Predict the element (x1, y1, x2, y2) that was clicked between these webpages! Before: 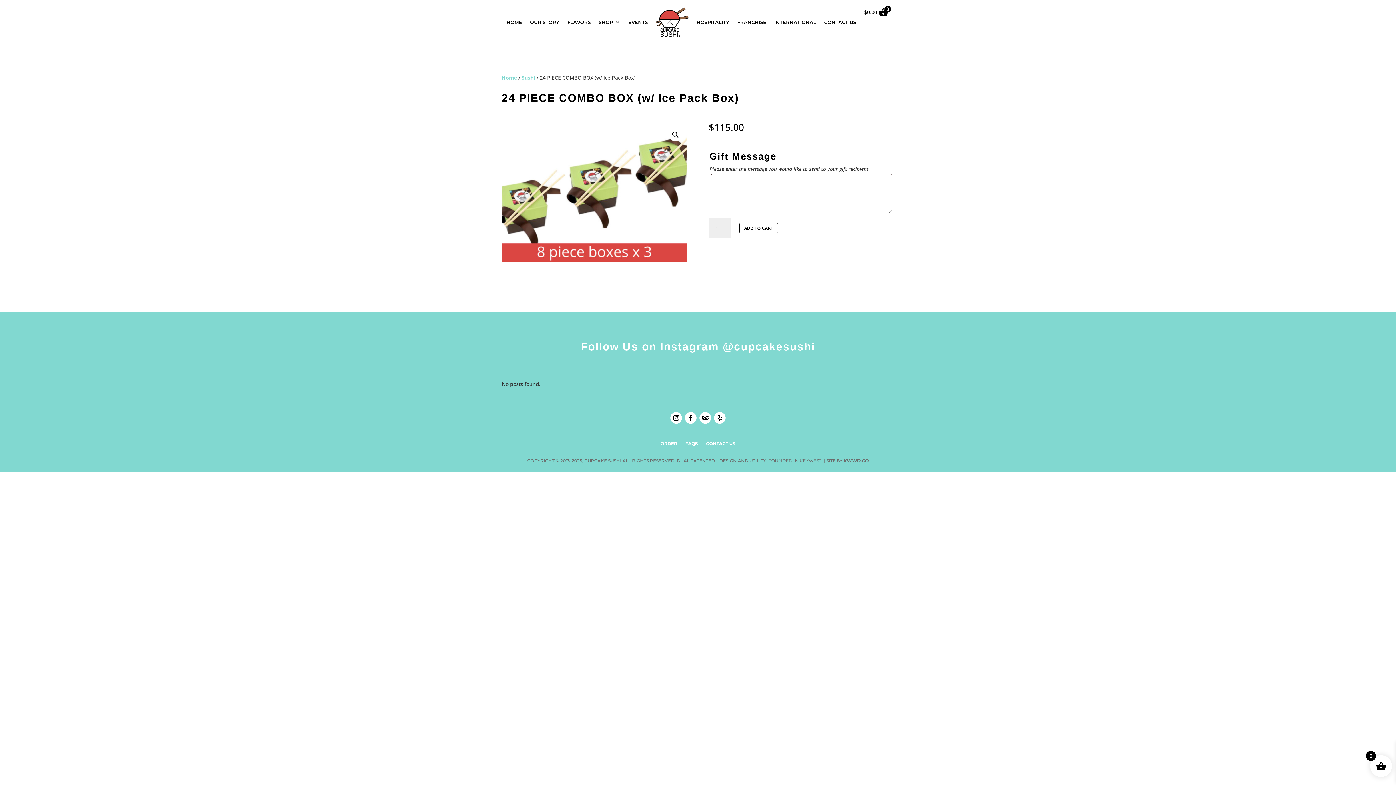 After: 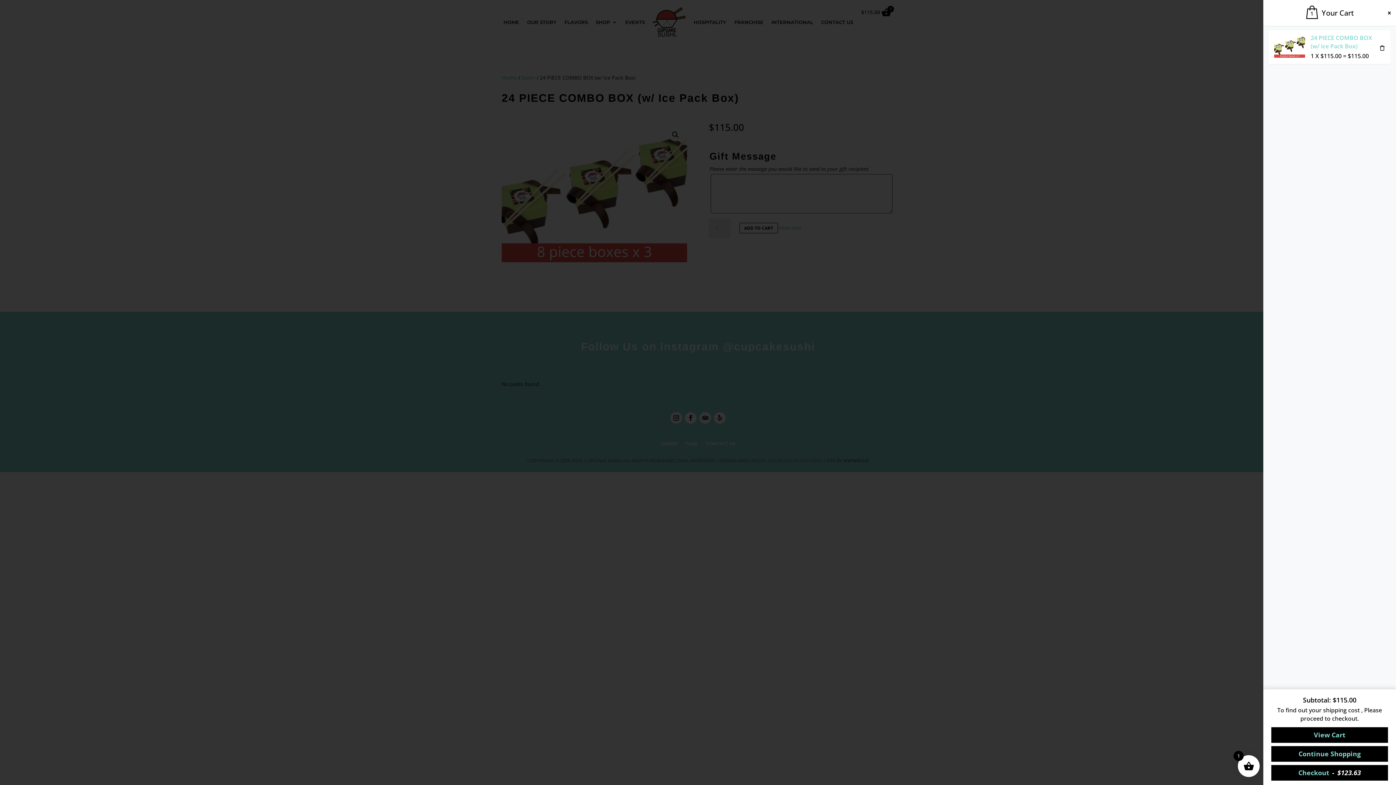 Action: label: ADD TO CART bbox: (739, 223, 778, 233)